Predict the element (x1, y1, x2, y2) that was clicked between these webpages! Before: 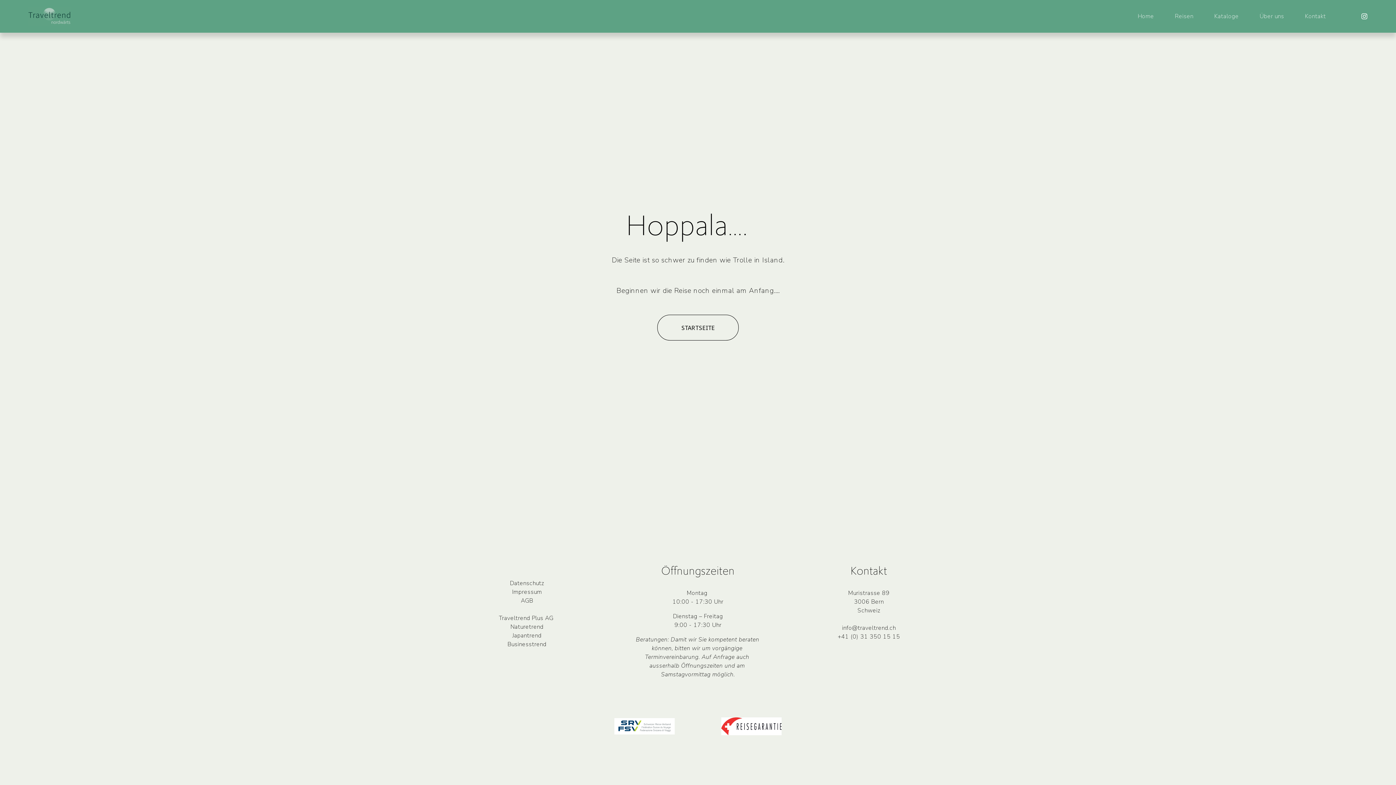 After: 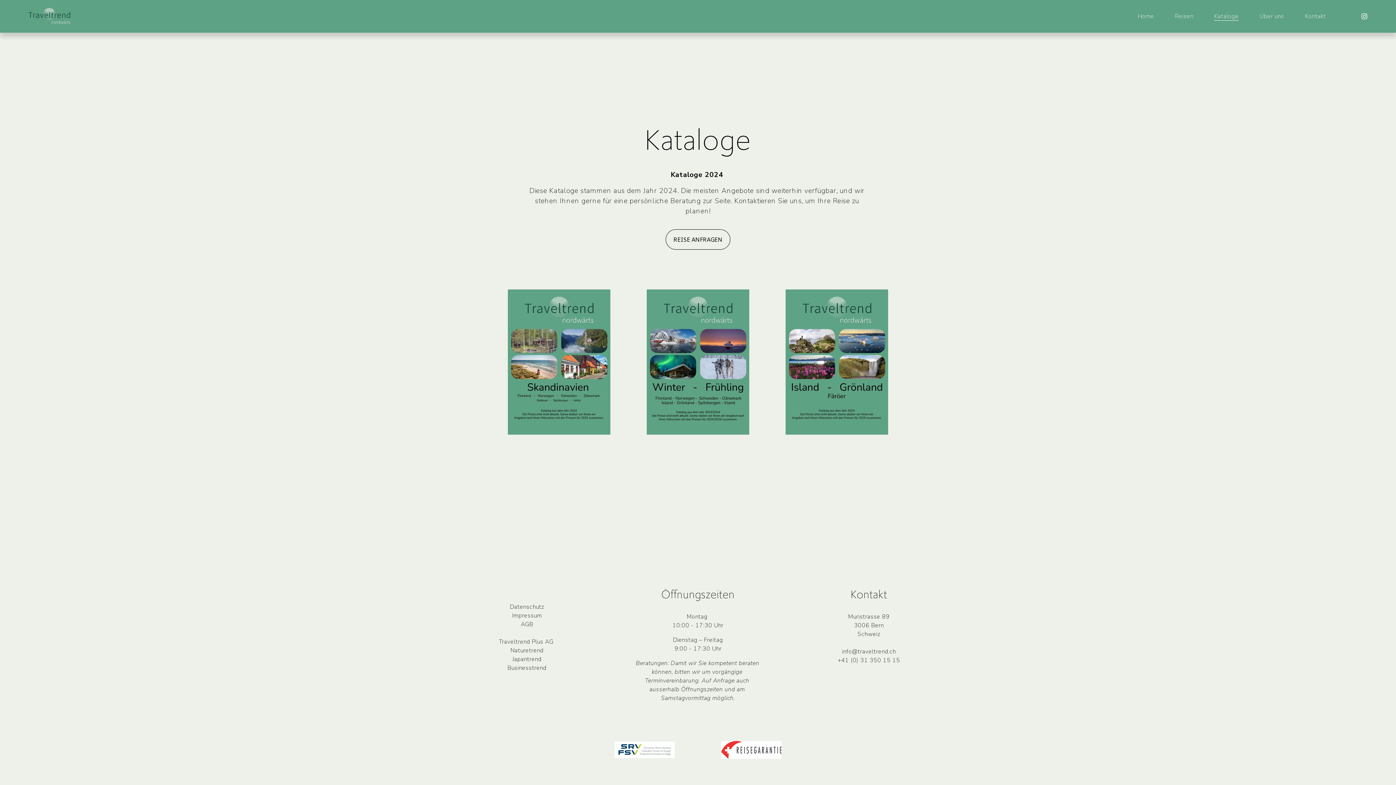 Action: bbox: (1214, 11, 1239, 21) label: Kataloge